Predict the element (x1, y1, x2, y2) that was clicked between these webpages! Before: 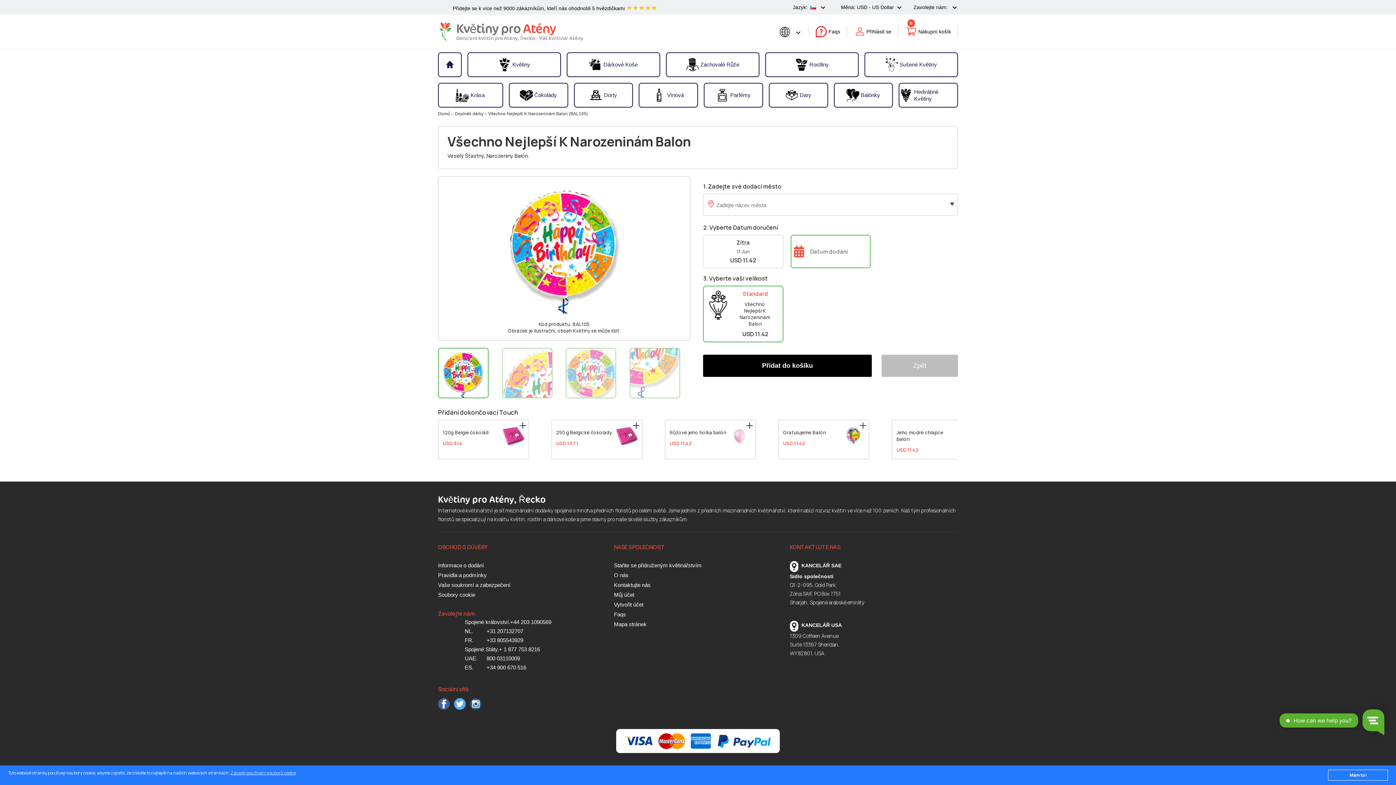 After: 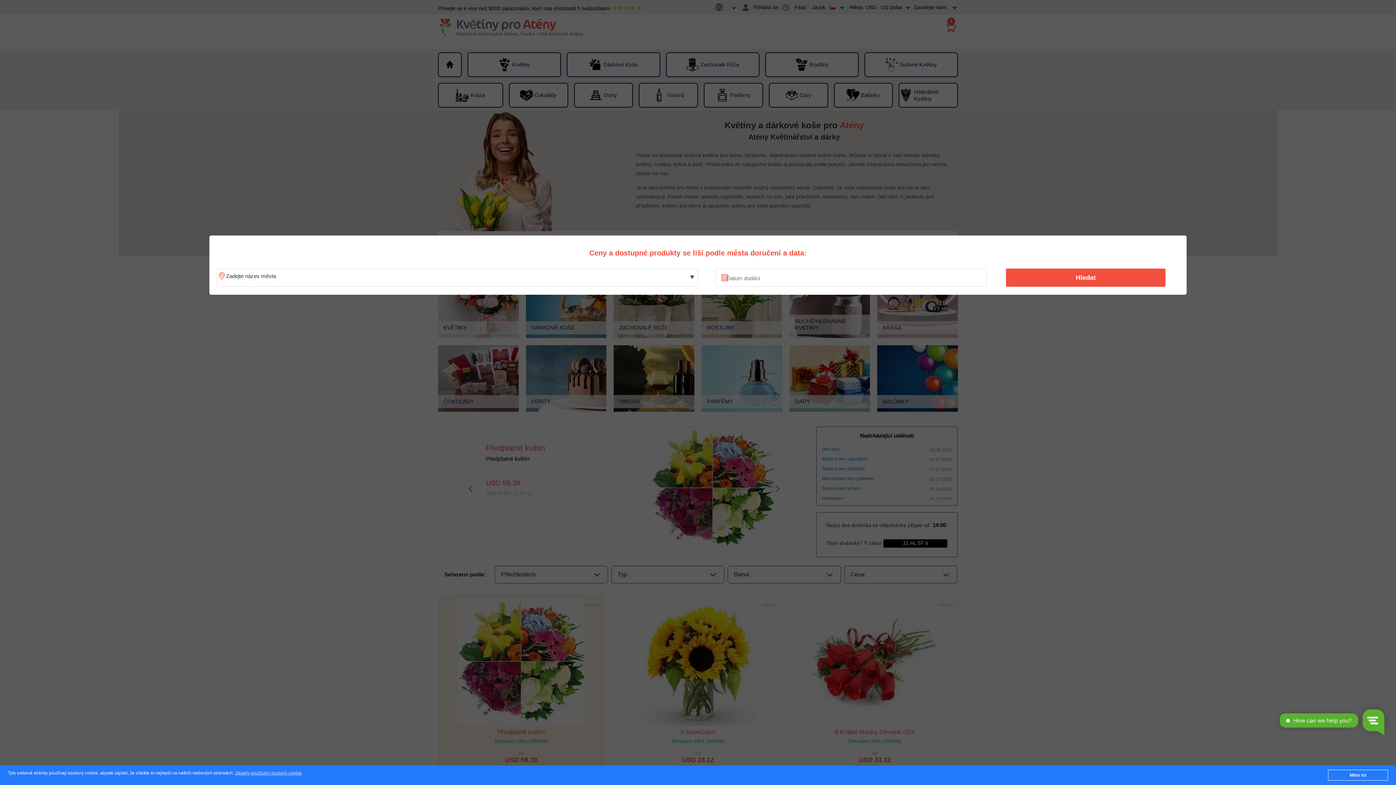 Action: label: Květiny pro Atény bbox: (456, 17, 556, 40)